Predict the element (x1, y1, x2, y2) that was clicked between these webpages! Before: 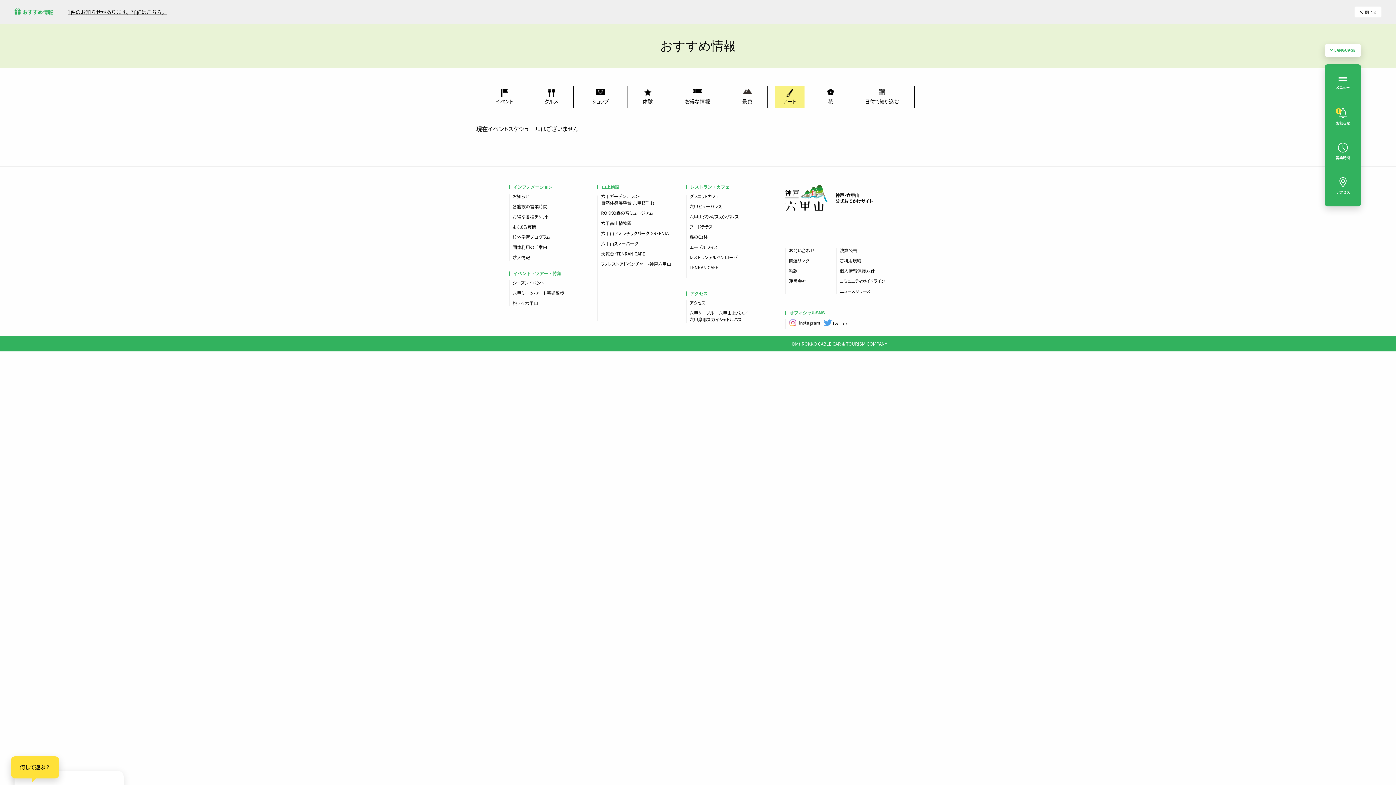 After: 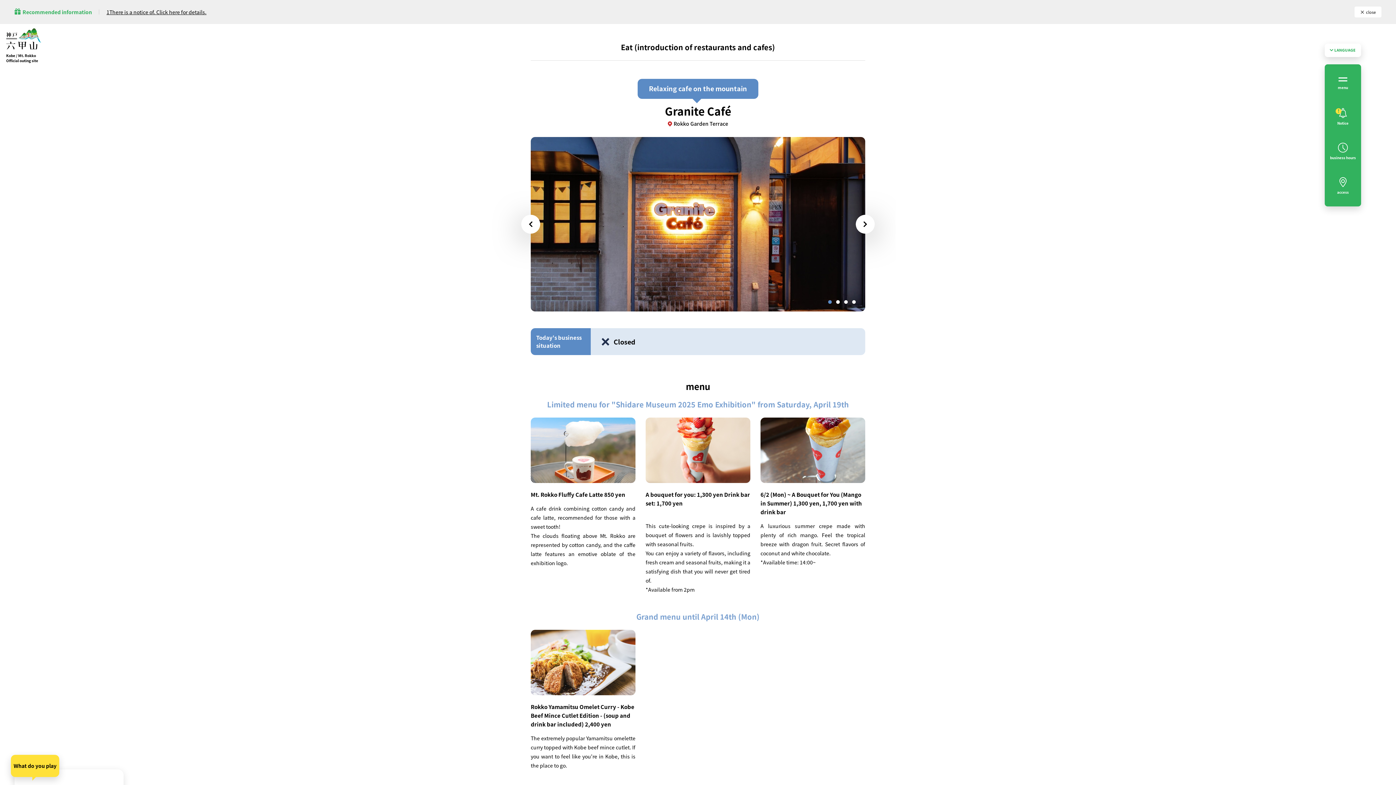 Action: label: グラニットカフェ bbox: (689, 193, 767, 199)